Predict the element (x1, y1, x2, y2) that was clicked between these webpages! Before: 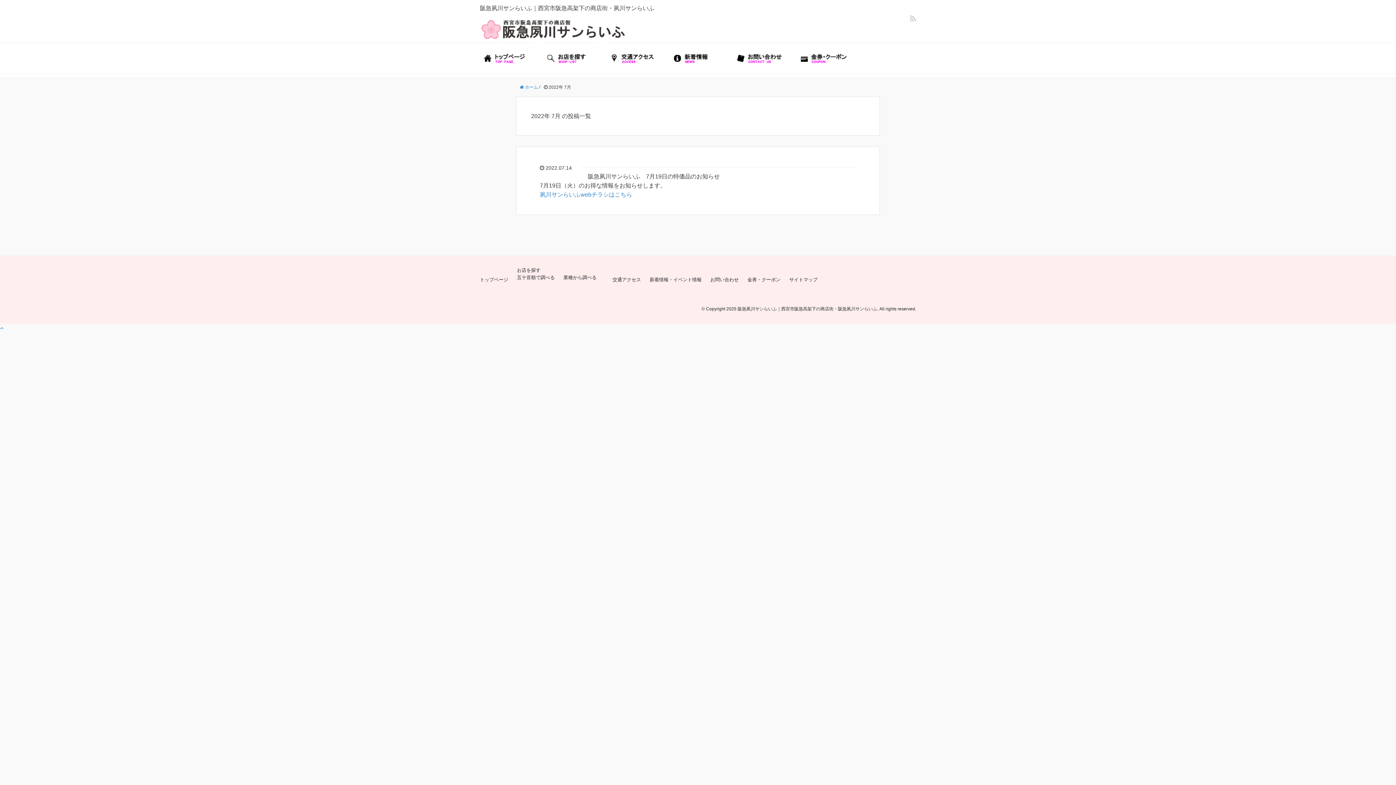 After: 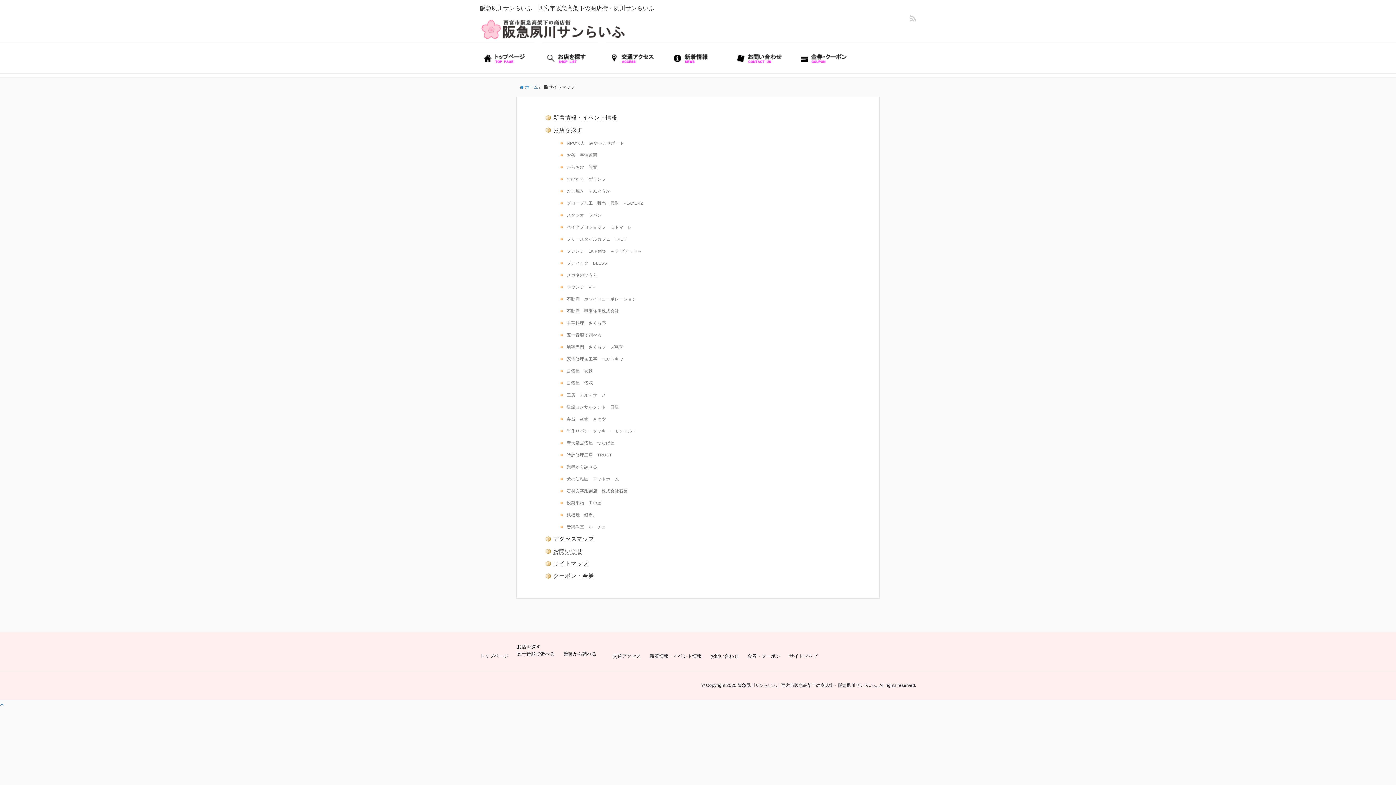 Action: label: サイトマップ bbox: (789, 277, 817, 282)